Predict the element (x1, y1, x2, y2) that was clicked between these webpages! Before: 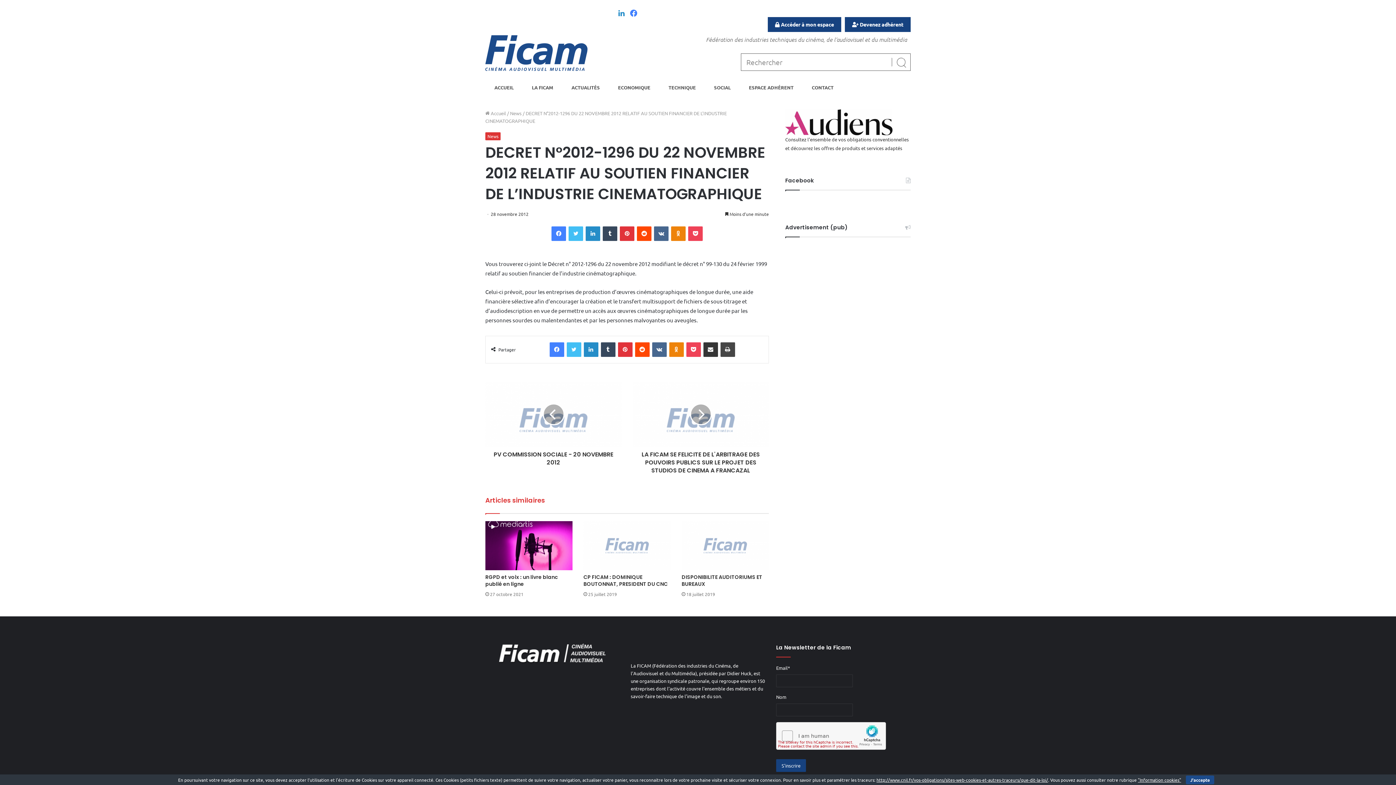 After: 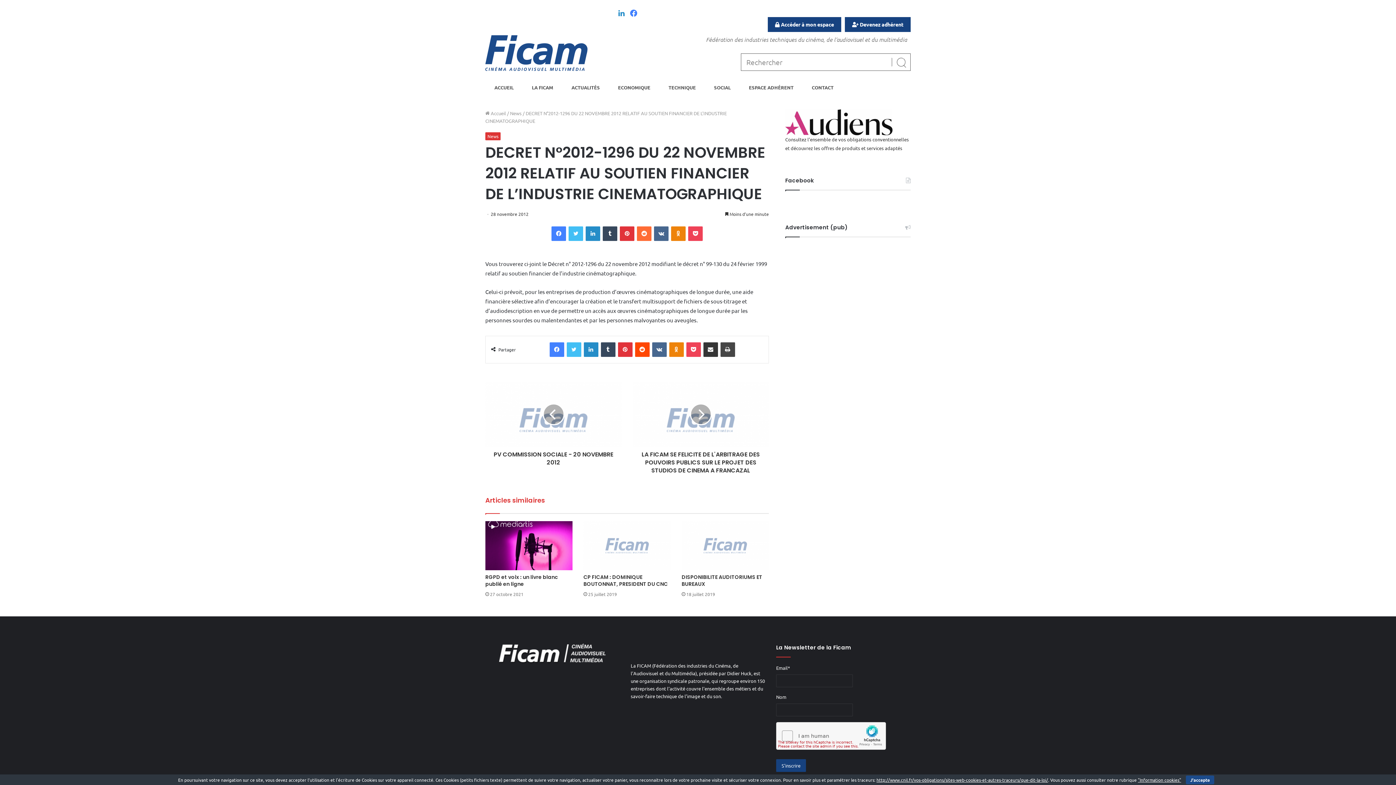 Action: bbox: (637, 226, 651, 241) label: Reddit